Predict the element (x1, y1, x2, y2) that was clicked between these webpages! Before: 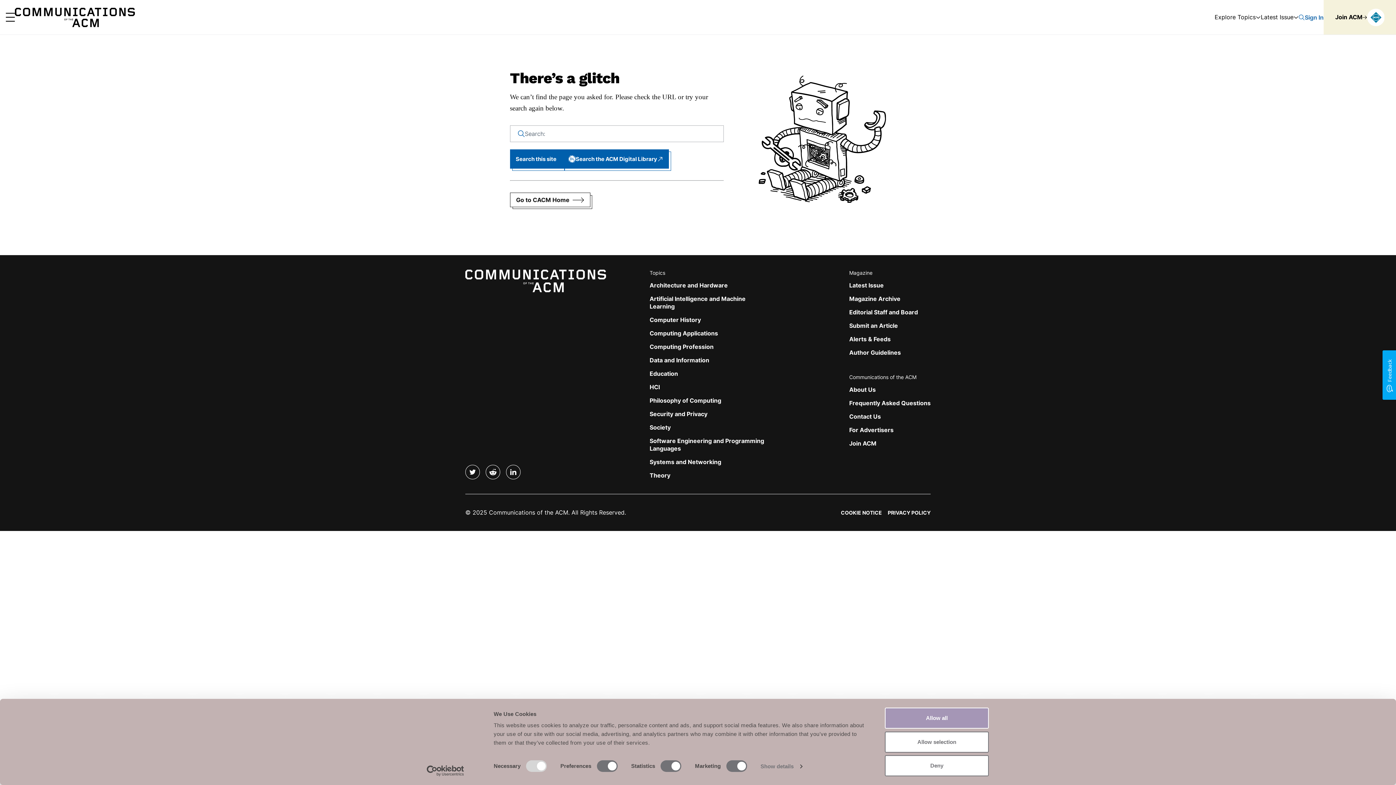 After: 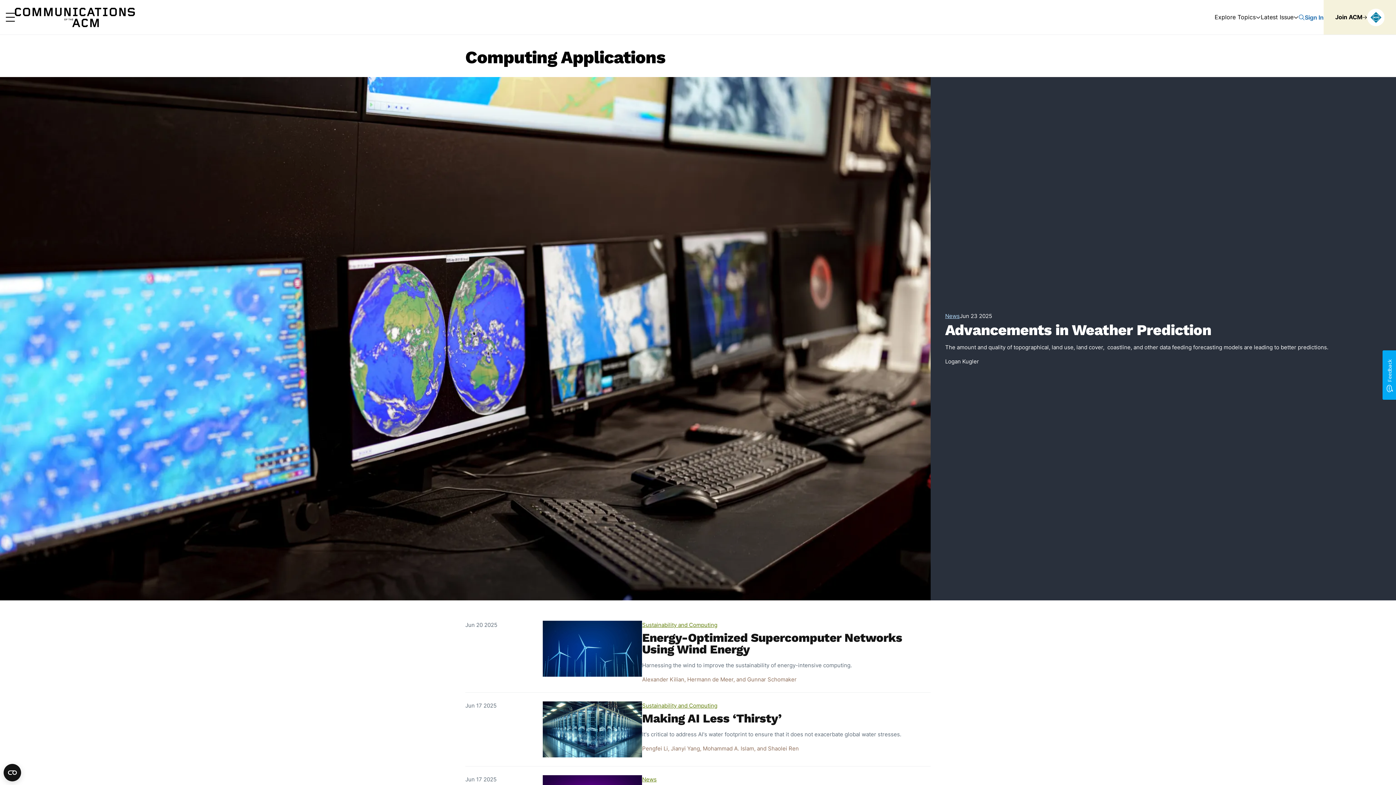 Action: bbox: (649, 329, 718, 337) label: Computing Applications